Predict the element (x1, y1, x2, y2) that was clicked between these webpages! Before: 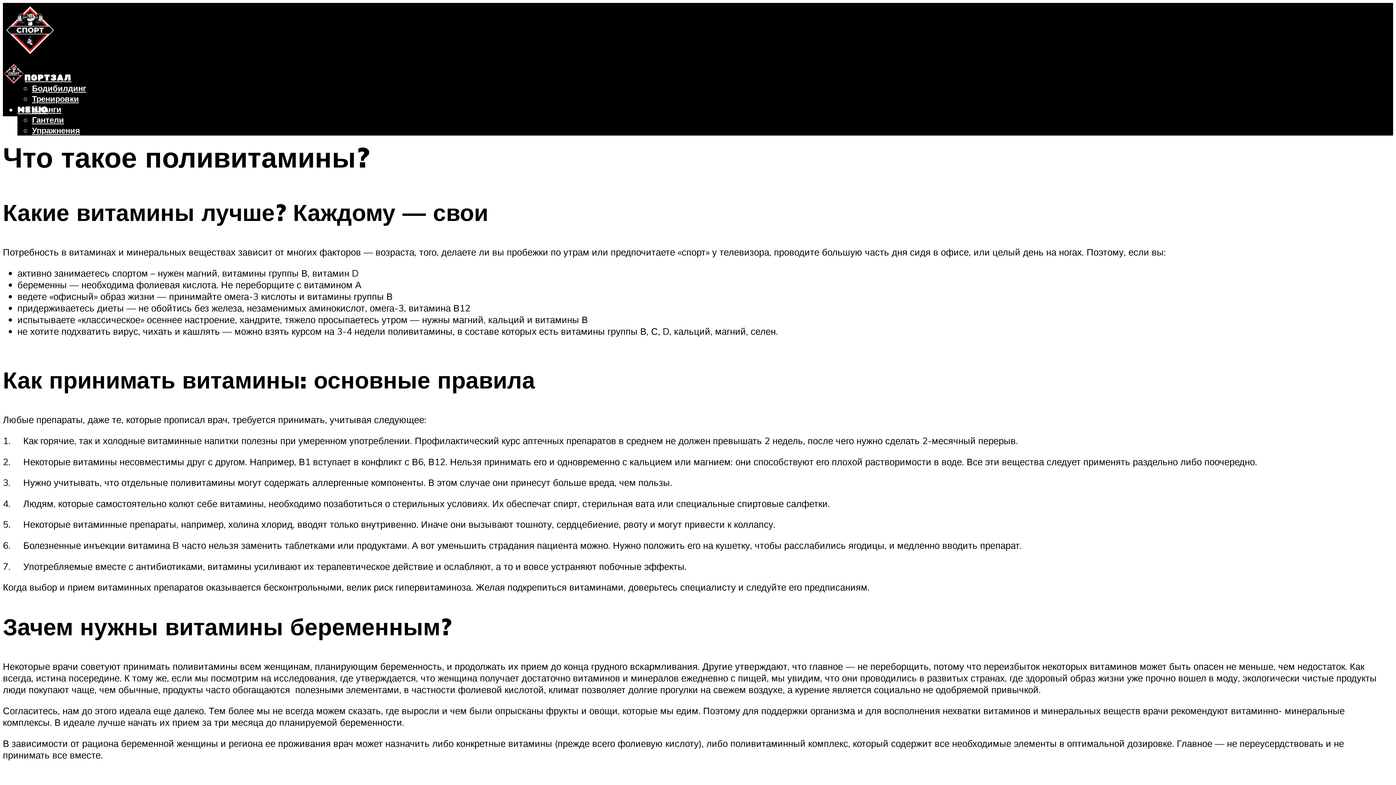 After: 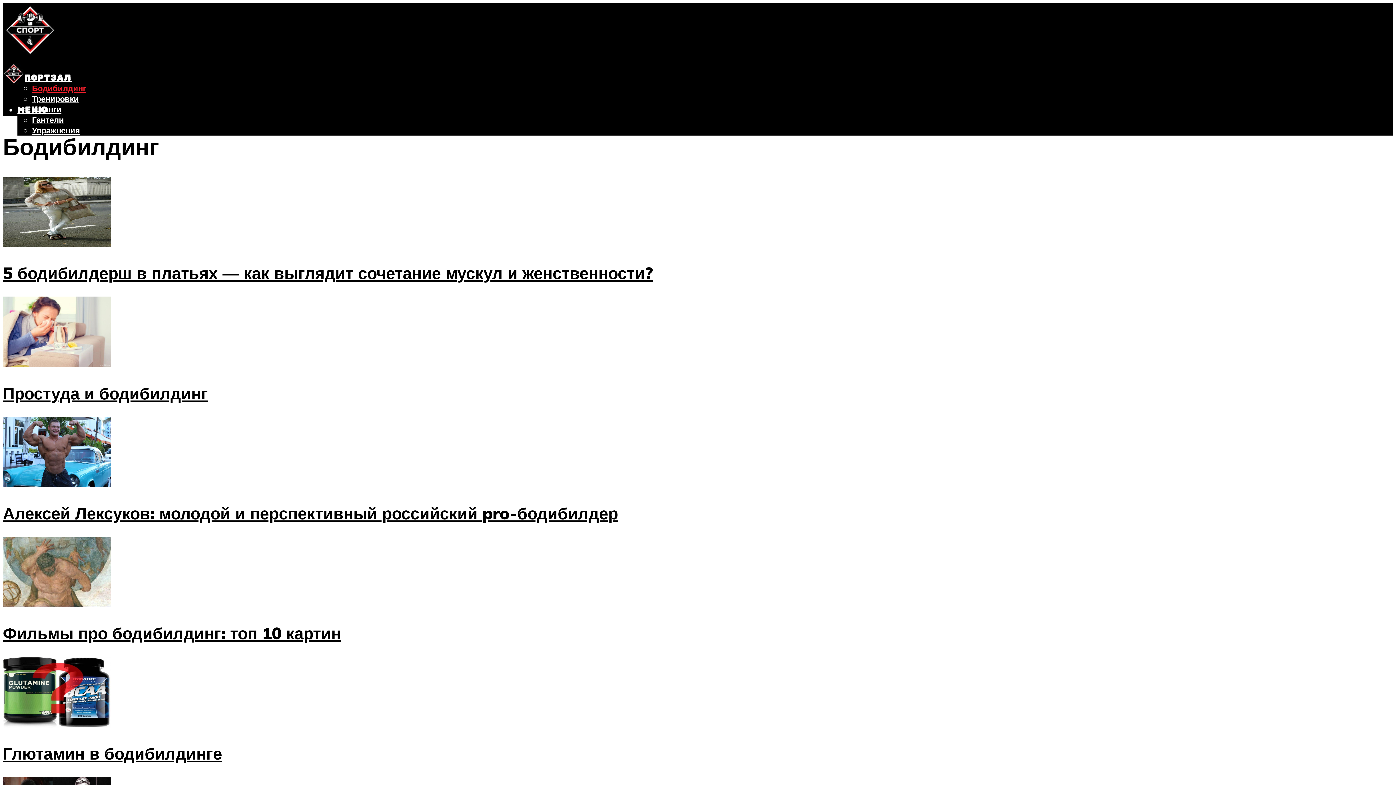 Action: bbox: (32, 83, 86, 93) label: Бодибилдинг